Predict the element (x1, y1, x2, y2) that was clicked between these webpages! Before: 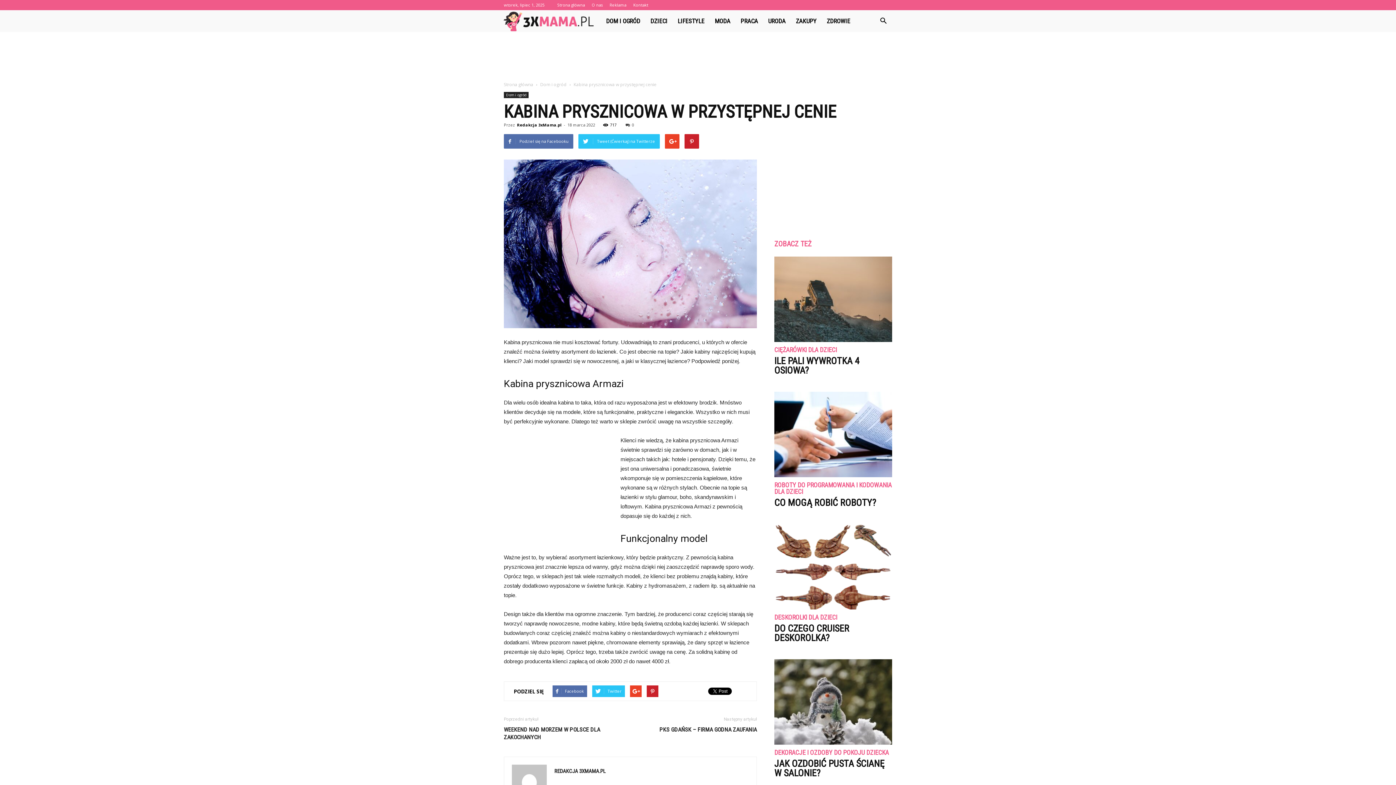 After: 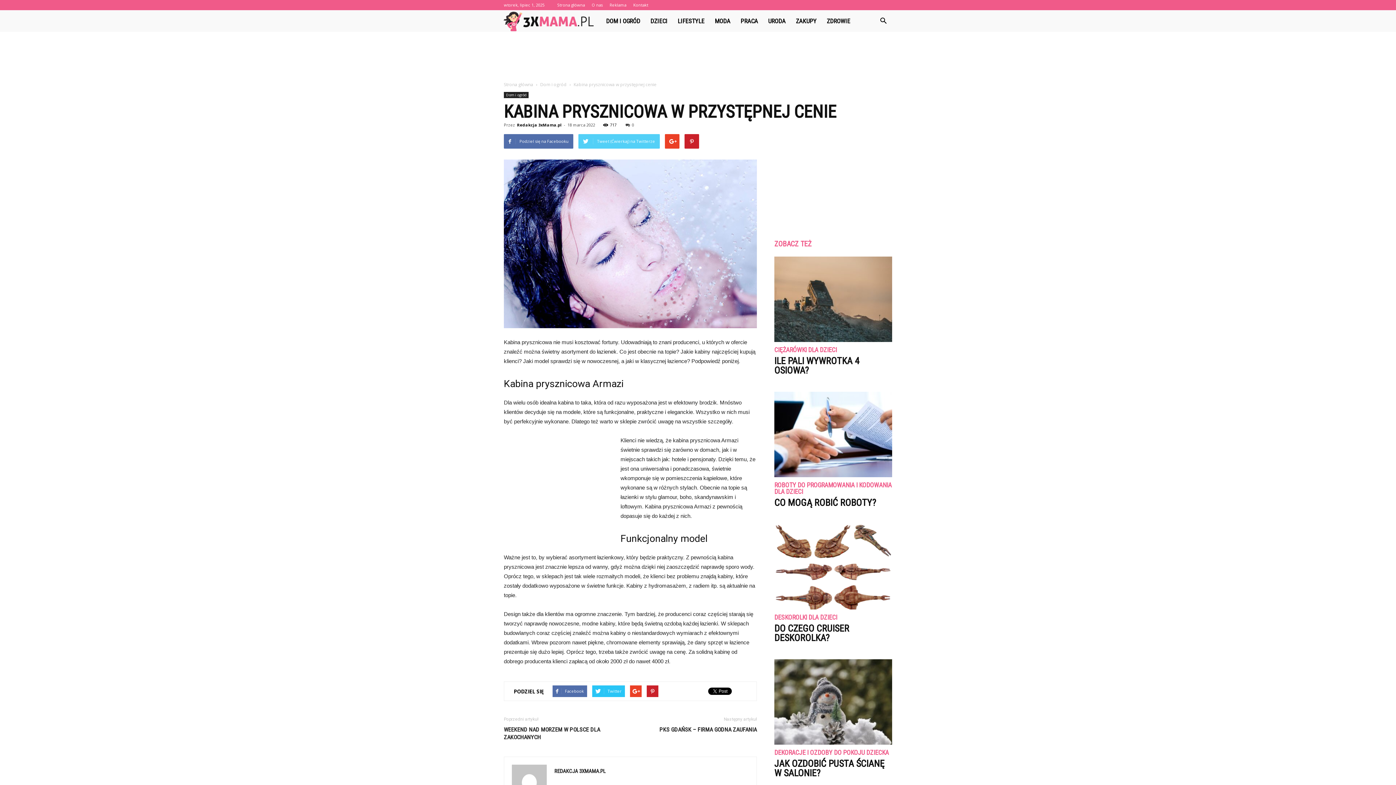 Action: label: Tweet (Ćwierkaj) na Twitterze bbox: (578, 134, 660, 148)